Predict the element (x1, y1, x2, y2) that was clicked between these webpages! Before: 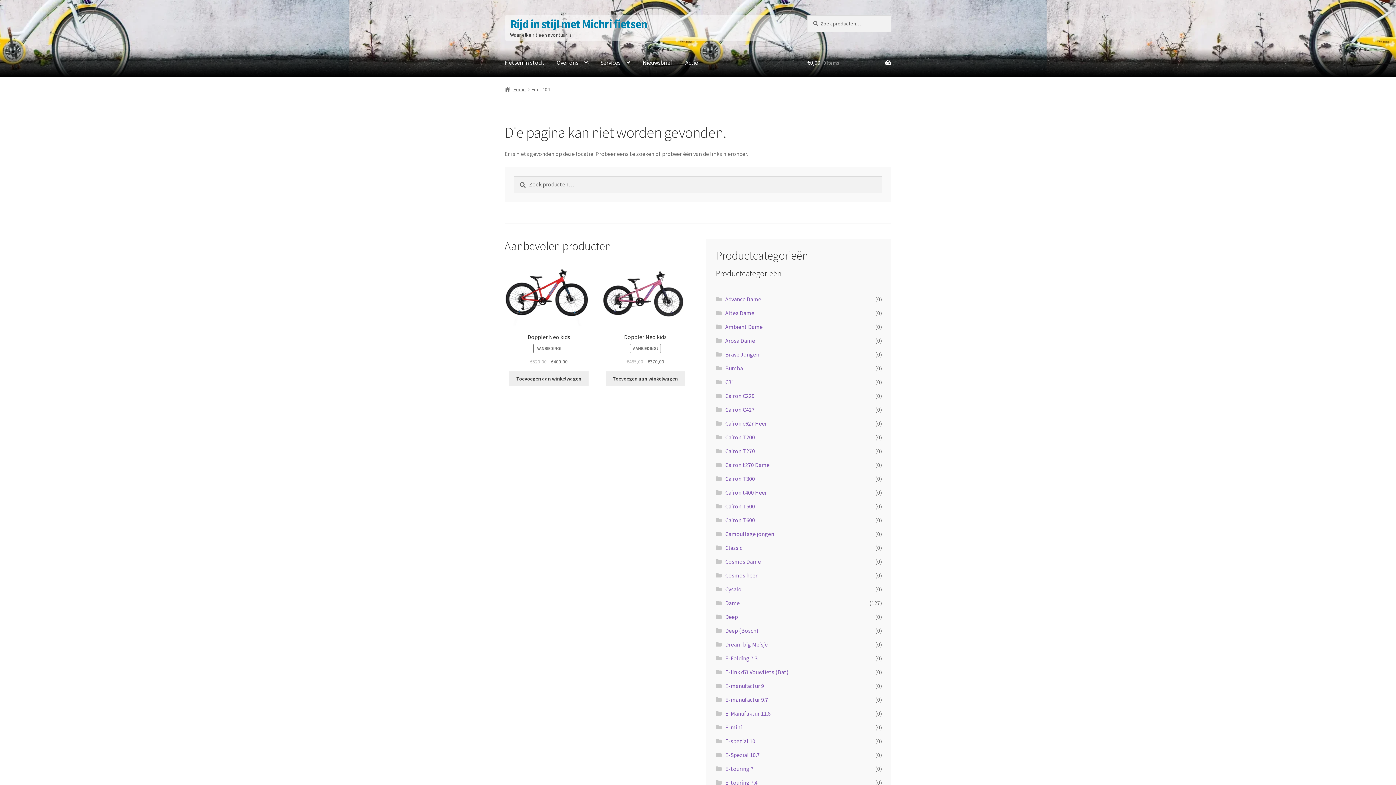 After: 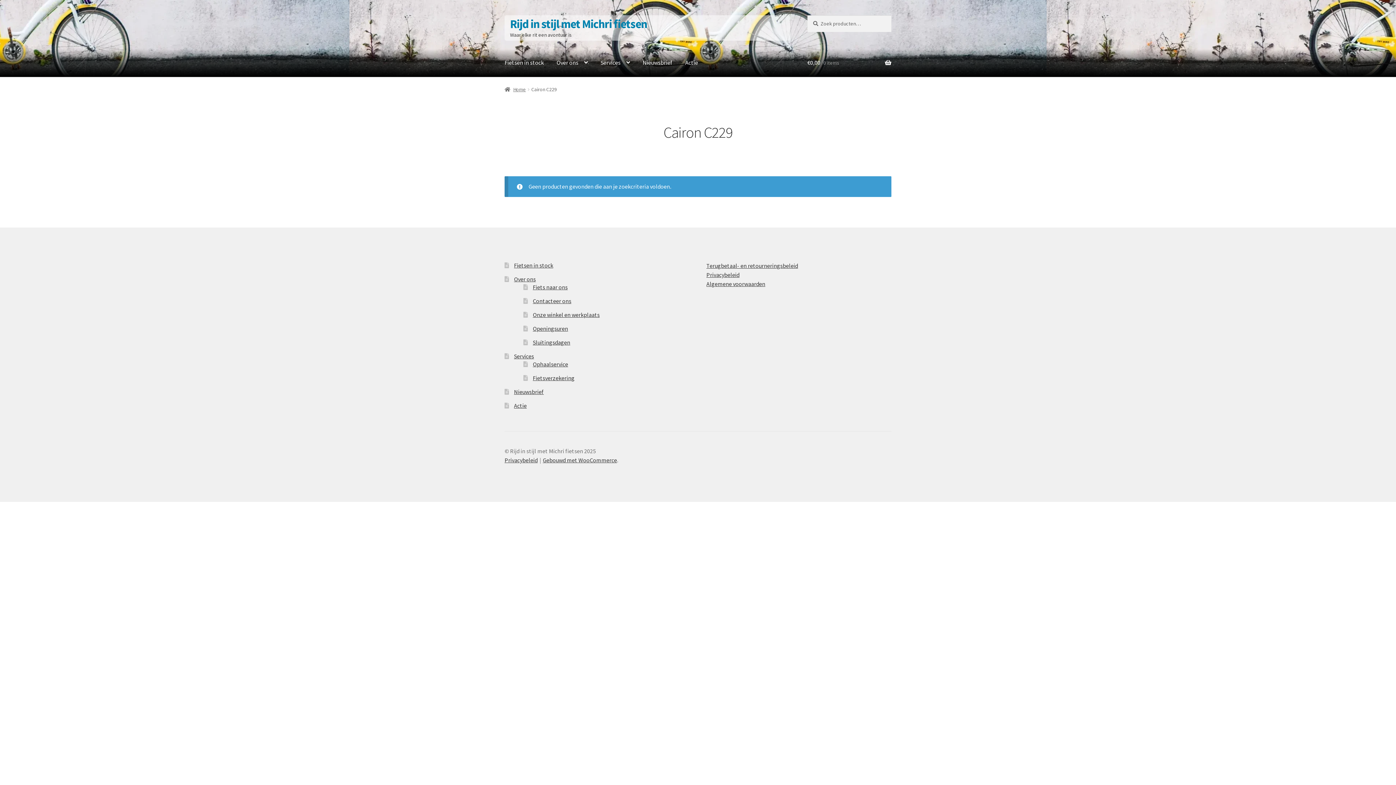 Action: label: Cairon C229 bbox: (725, 392, 754, 399)